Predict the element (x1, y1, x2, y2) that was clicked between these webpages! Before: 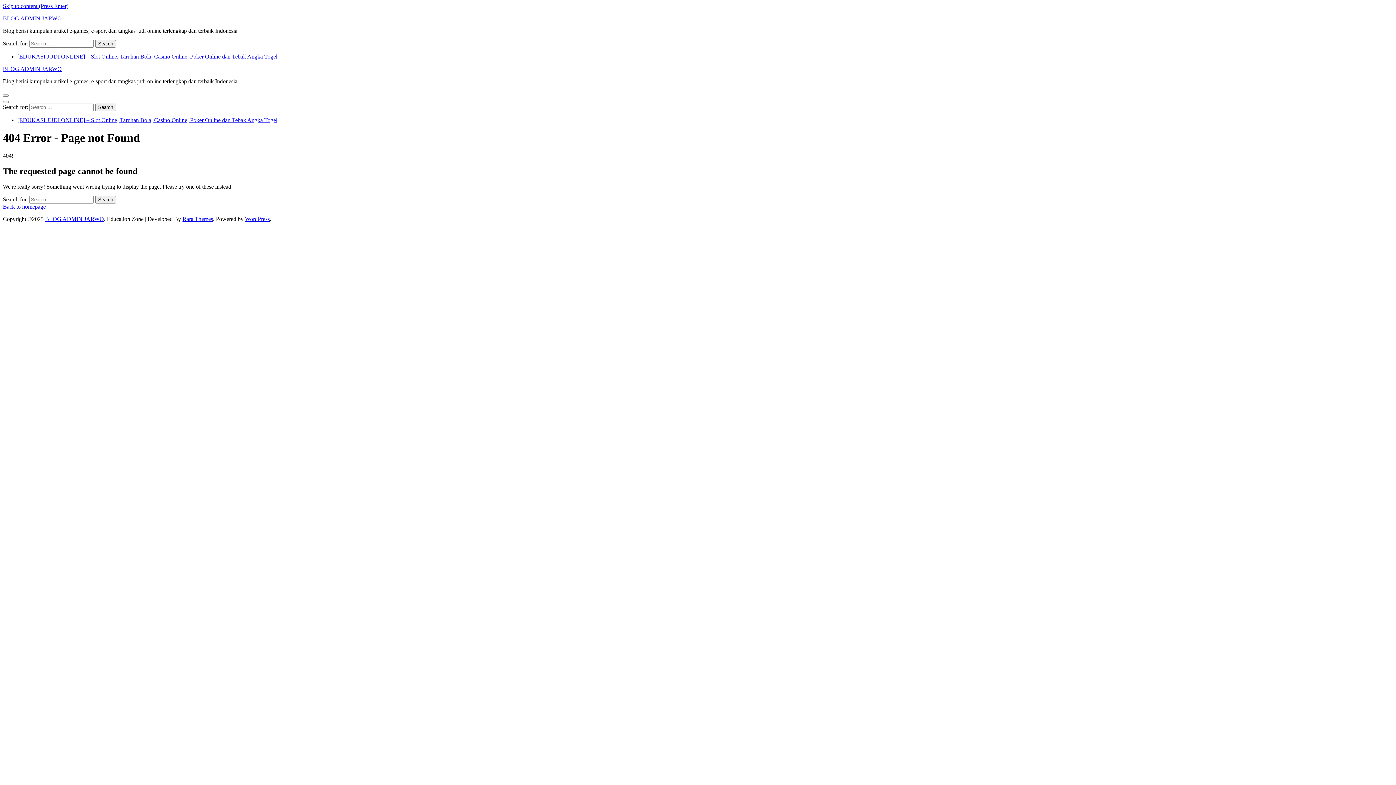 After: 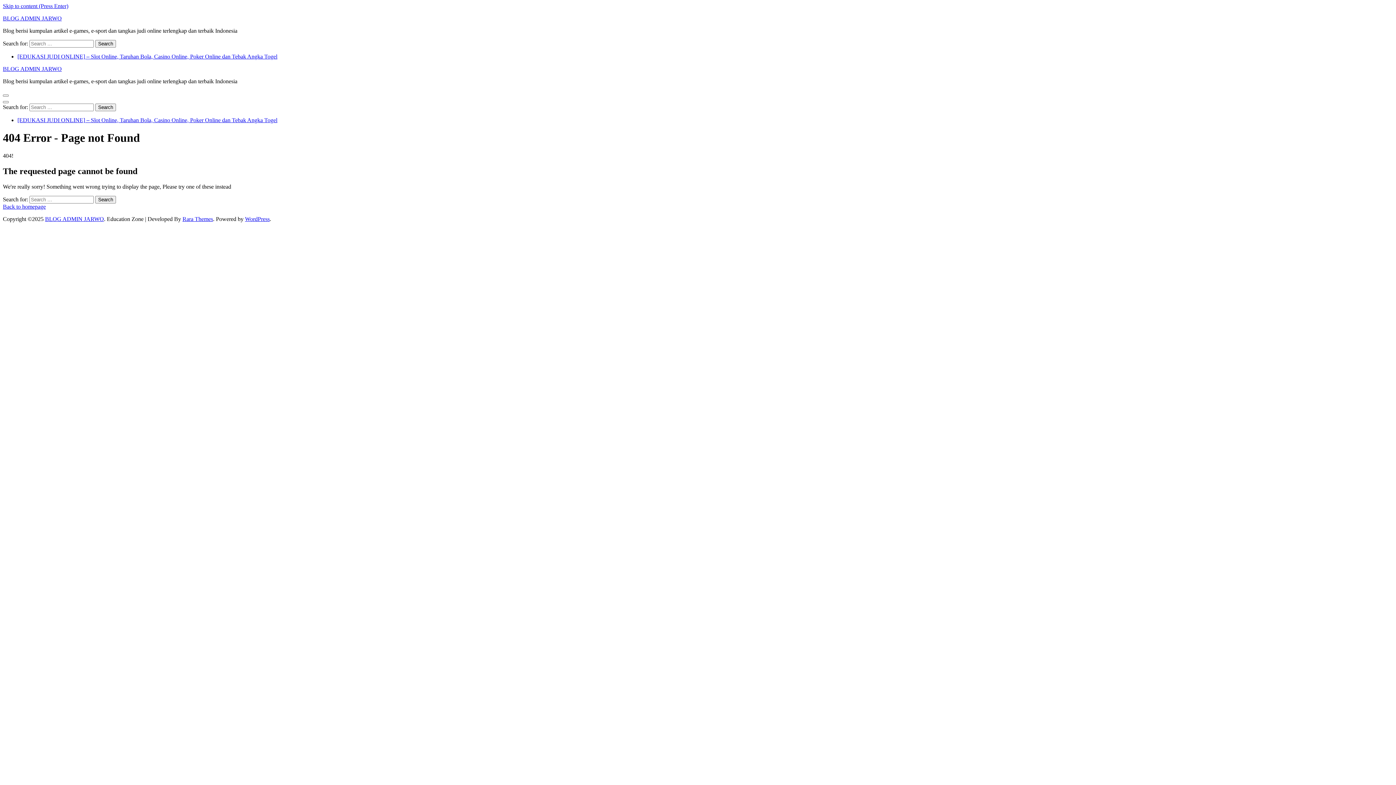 Action: bbox: (245, 215, 269, 222) label: WordPress